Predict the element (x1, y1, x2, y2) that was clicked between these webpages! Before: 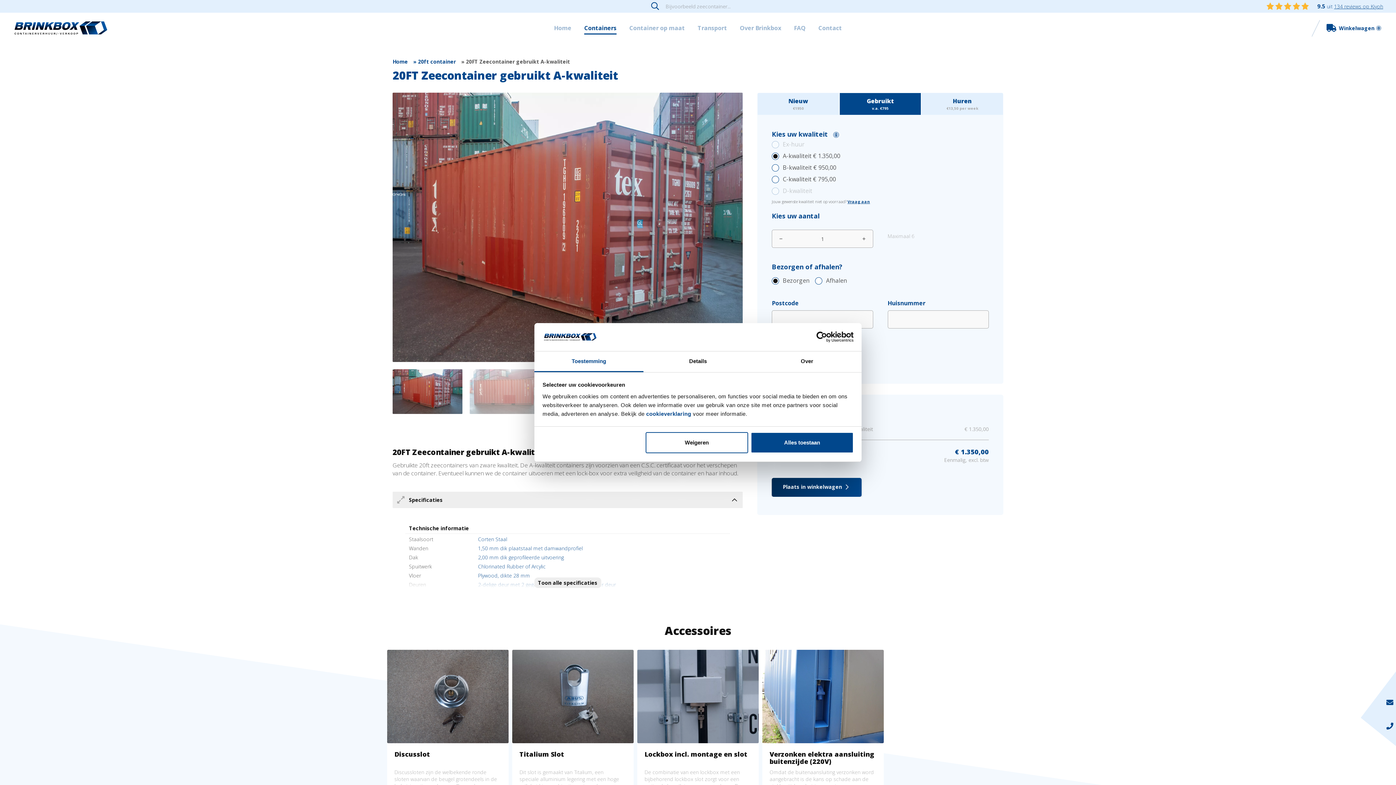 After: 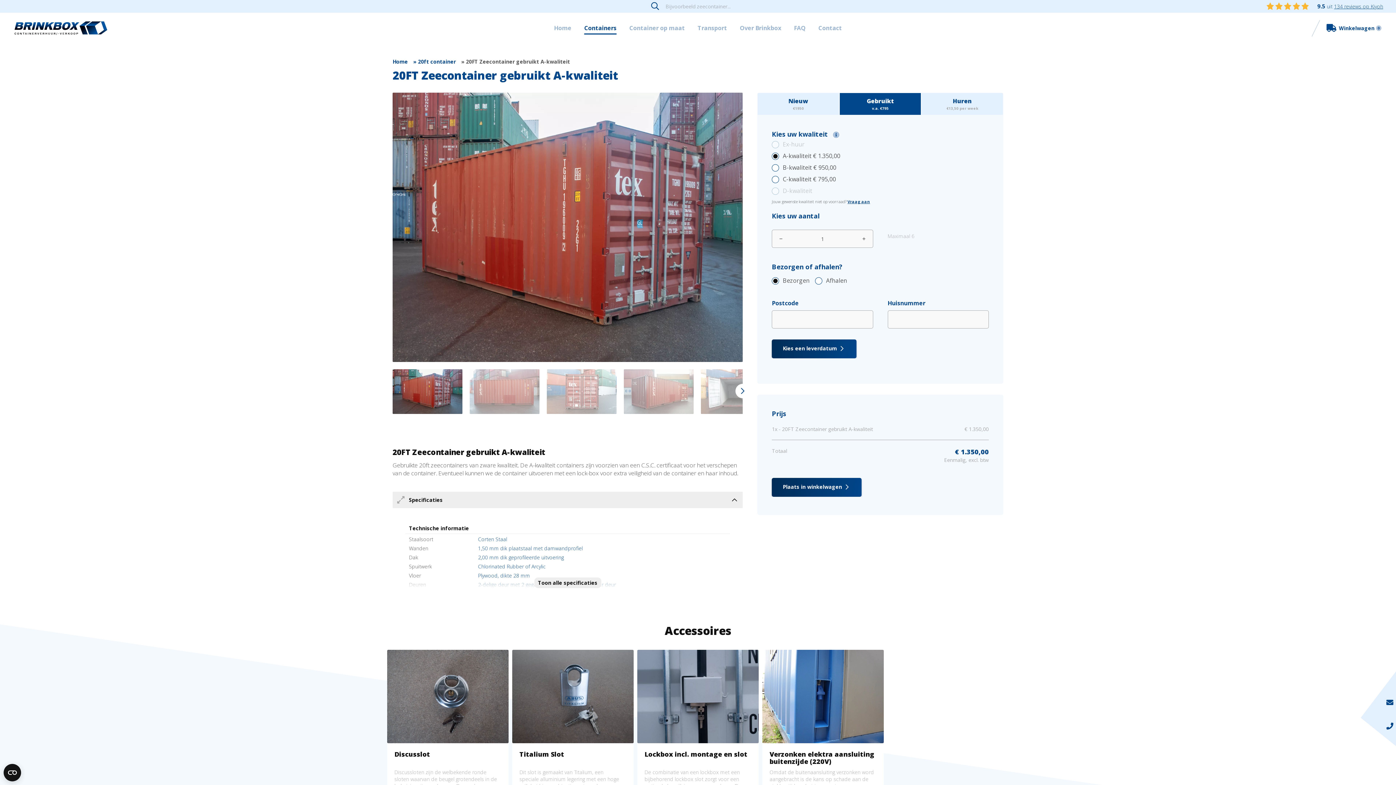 Action: bbox: (839, 93, 921, 114) label: Gebruikt
v.a. €795